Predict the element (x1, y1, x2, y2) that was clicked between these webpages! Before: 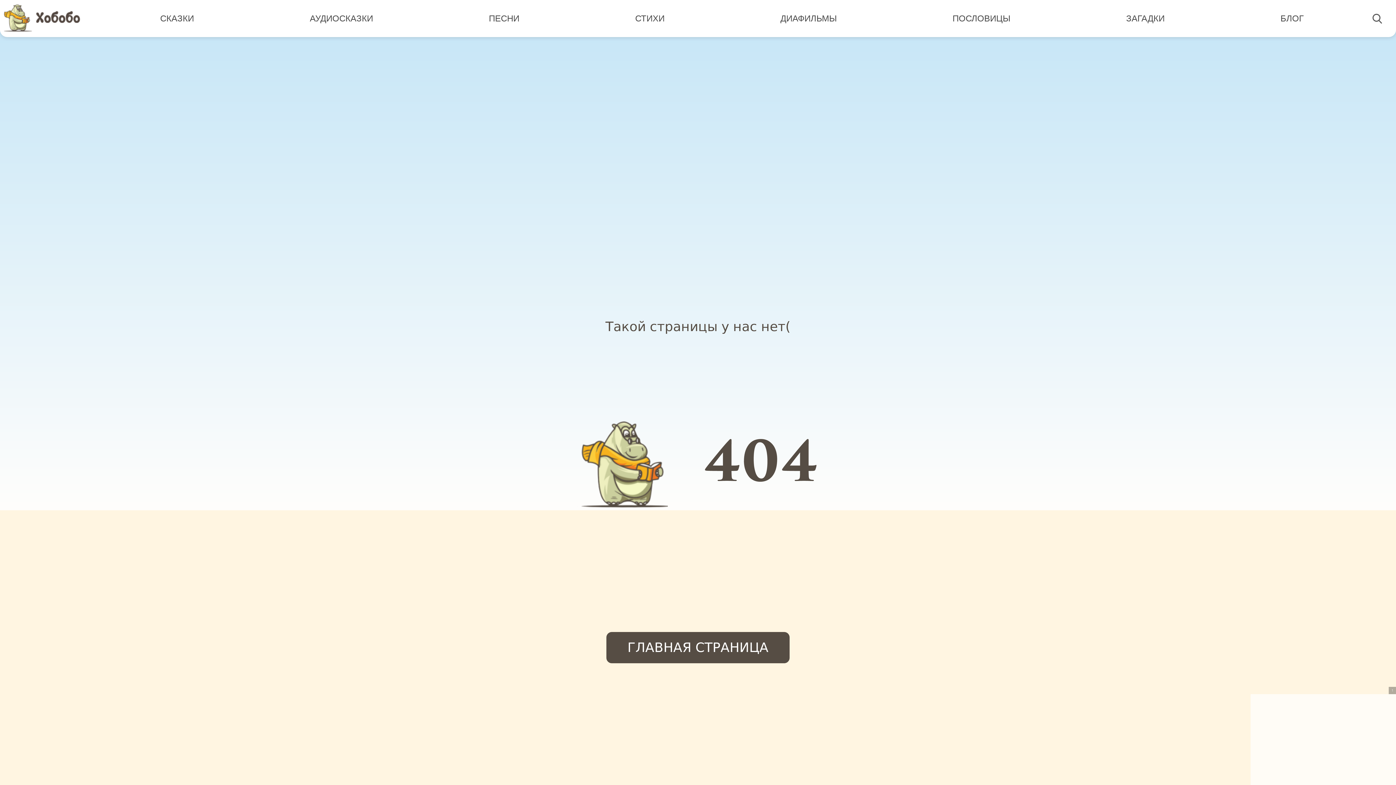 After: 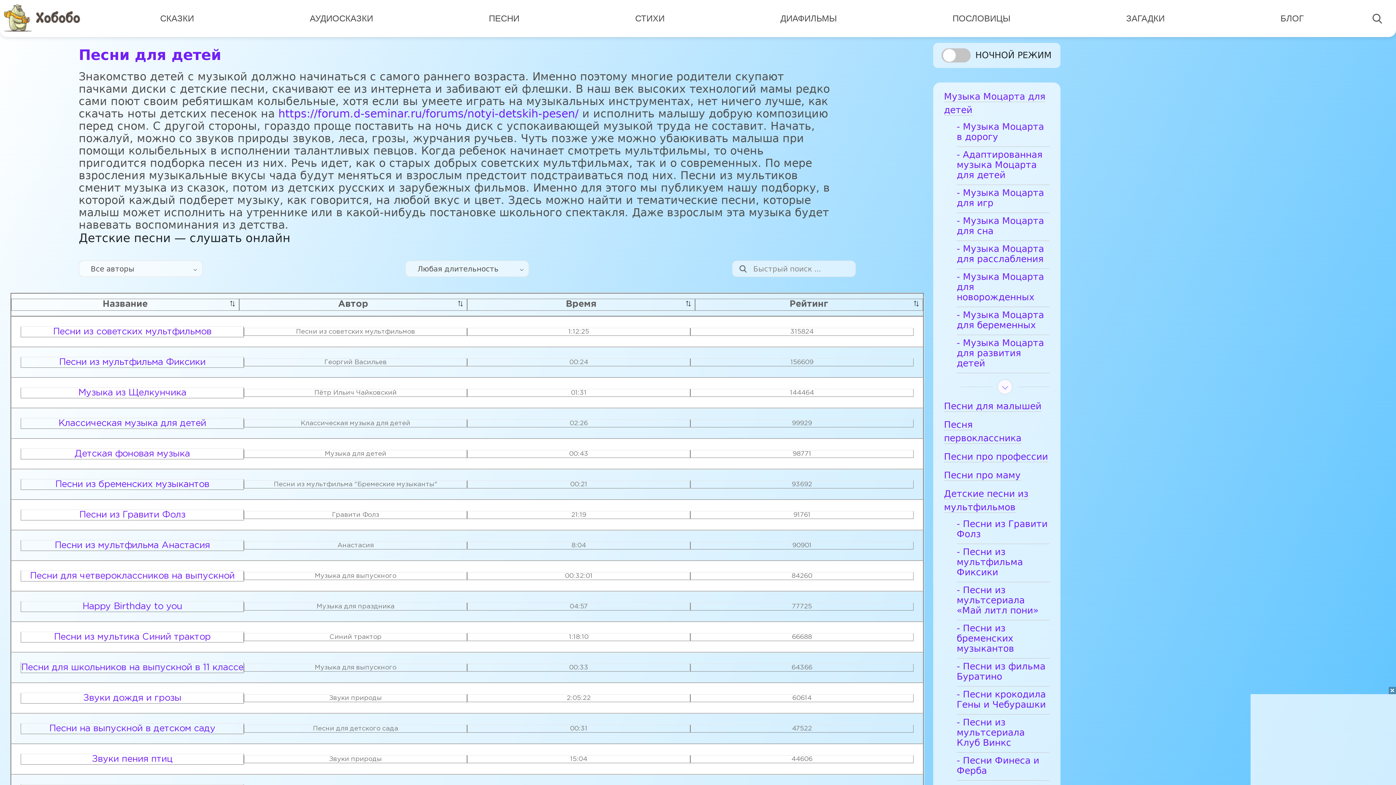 Action: label: ПЕСНИ bbox: (486, 10, 522, 26)